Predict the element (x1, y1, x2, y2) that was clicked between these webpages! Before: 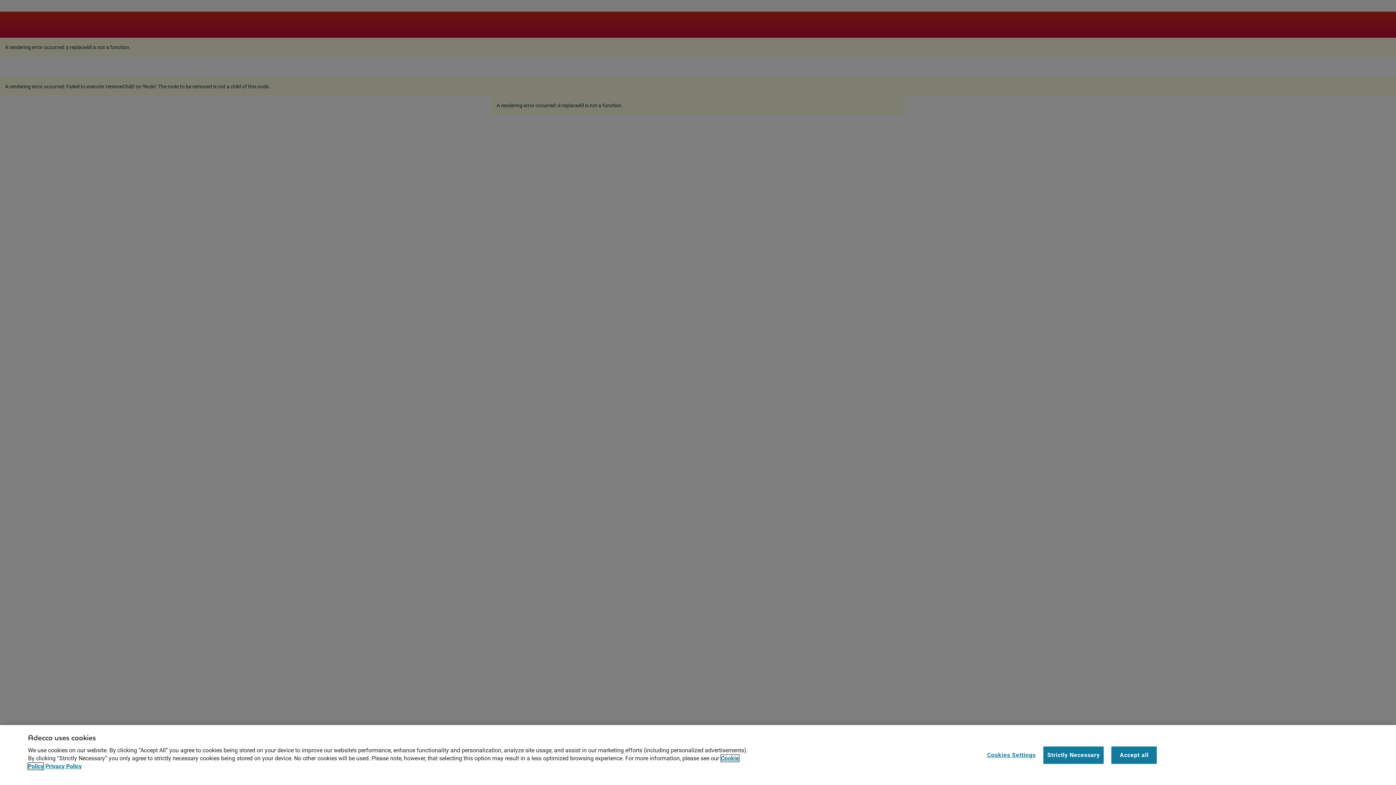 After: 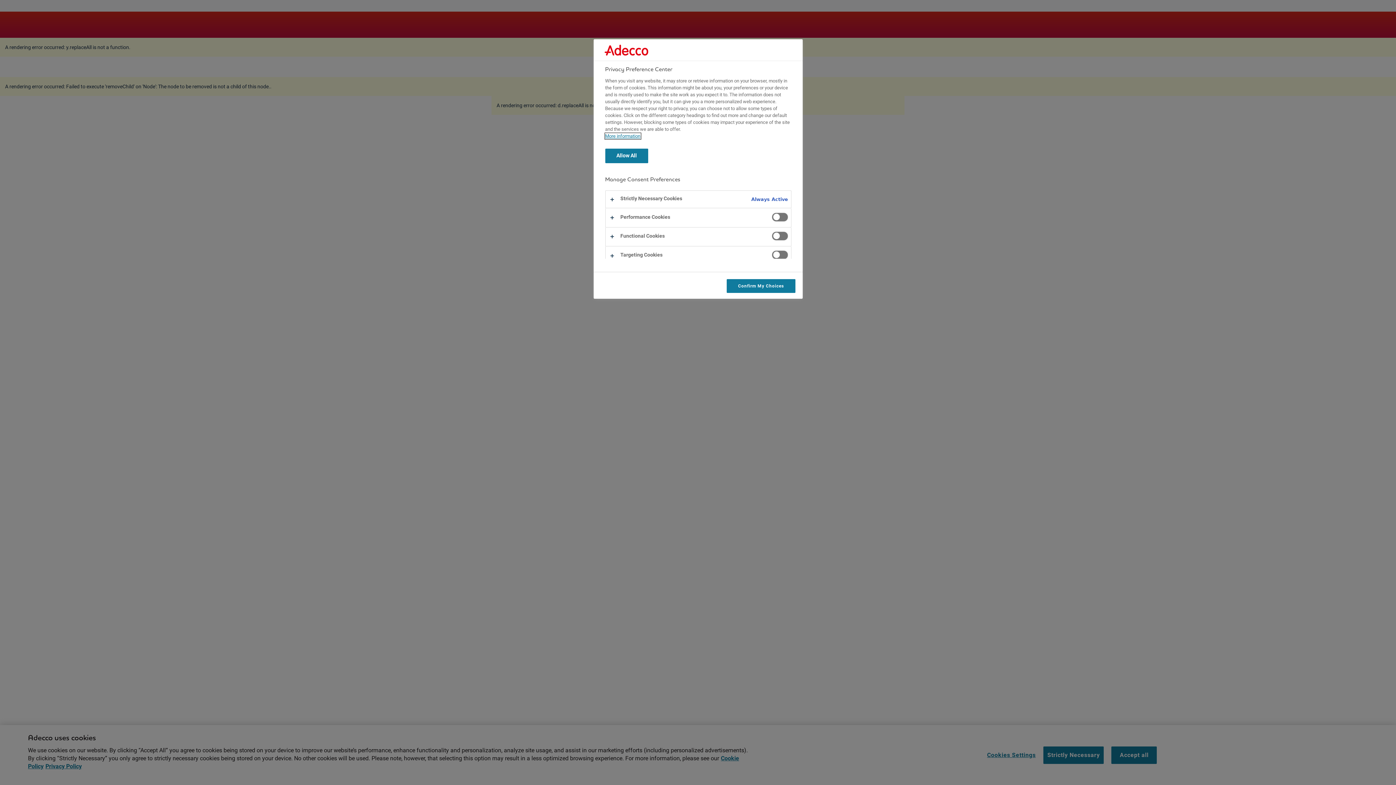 Action: label: Cookies Settings bbox: (987, 747, 1036, 763)